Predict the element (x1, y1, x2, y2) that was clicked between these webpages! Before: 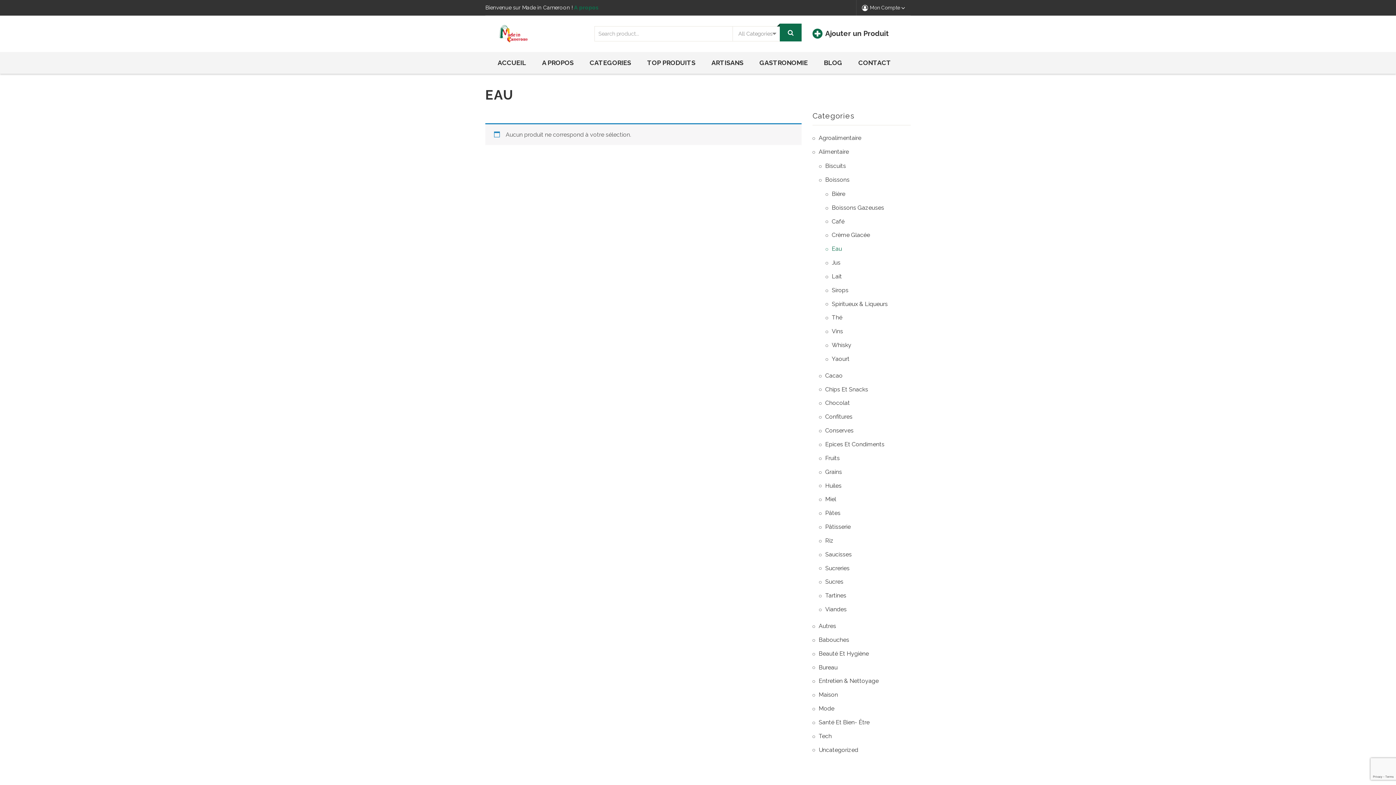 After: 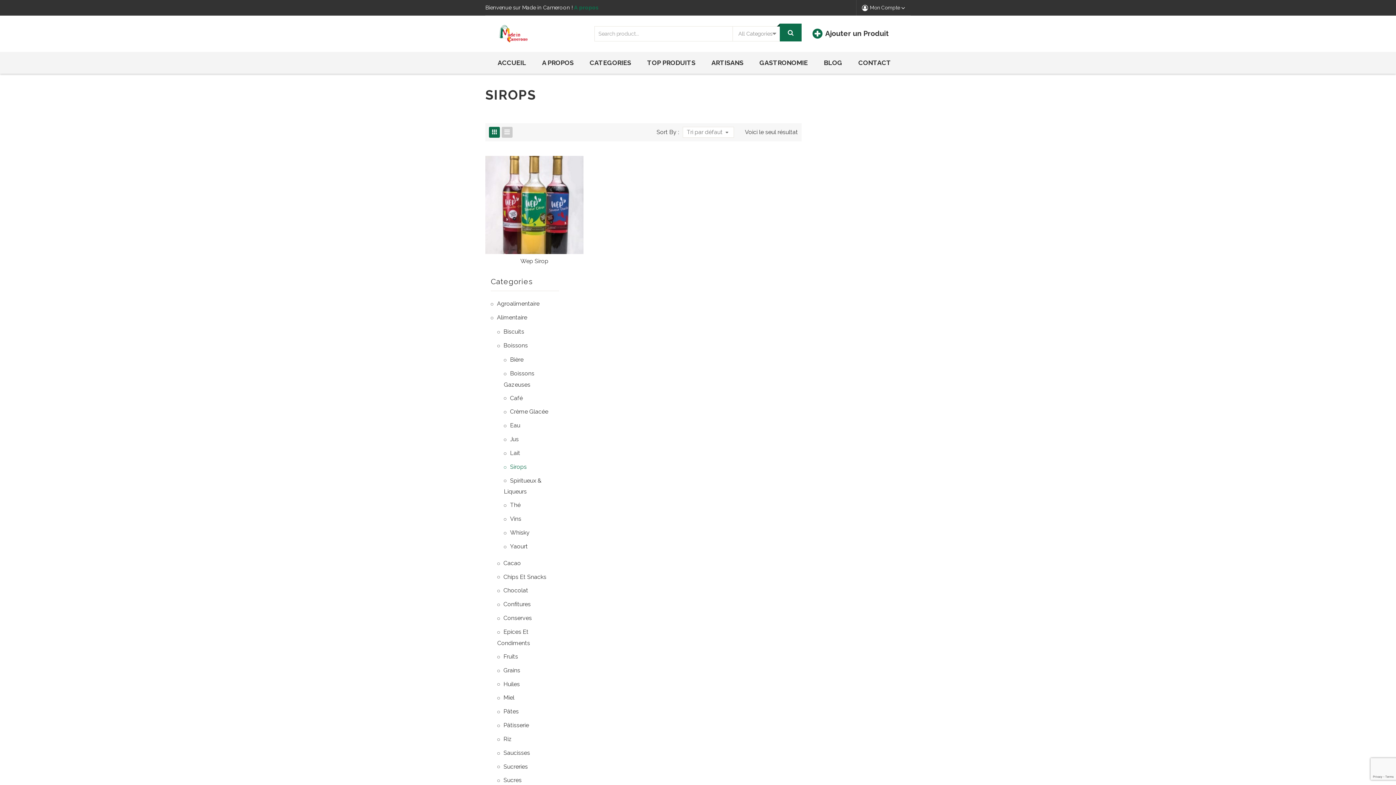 Action: label: Sirops bbox: (825, 284, 848, 296)